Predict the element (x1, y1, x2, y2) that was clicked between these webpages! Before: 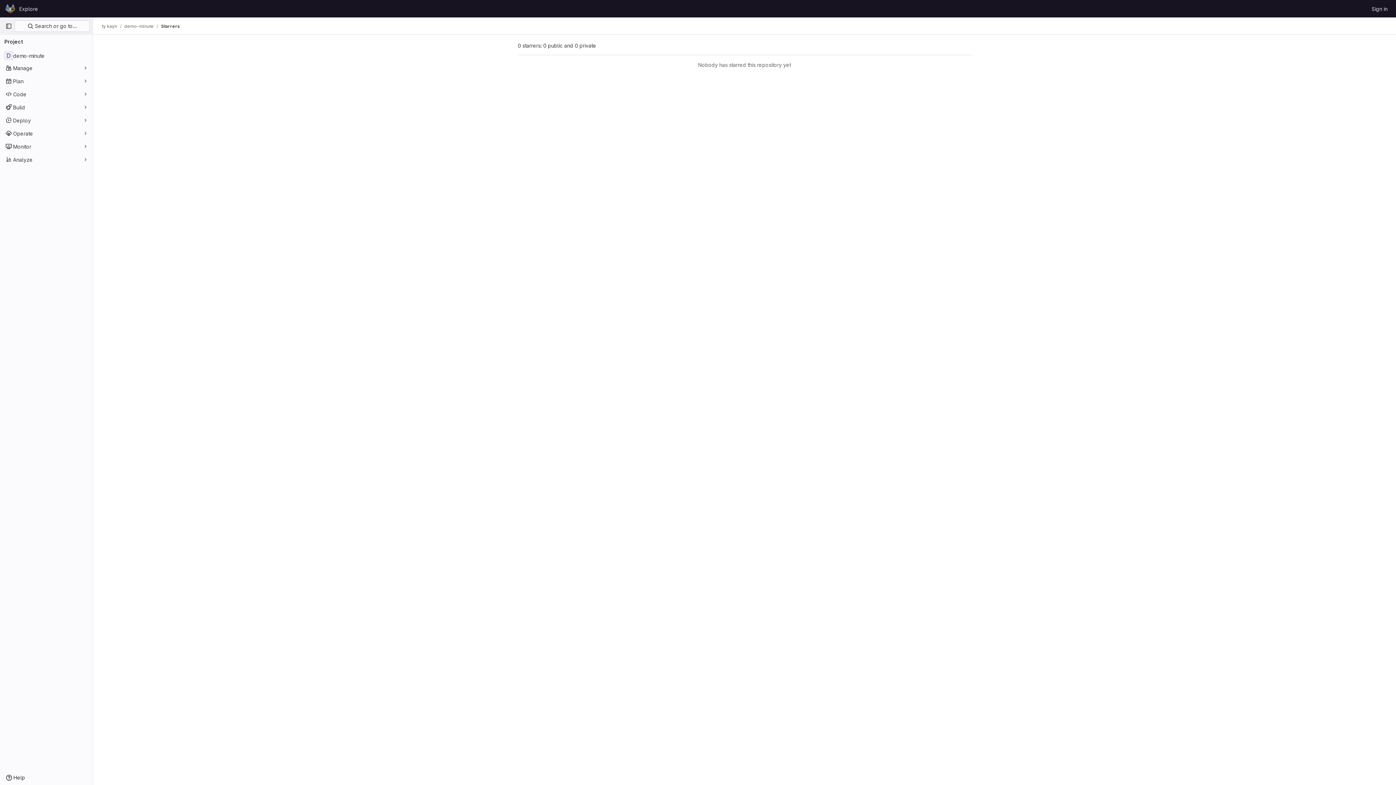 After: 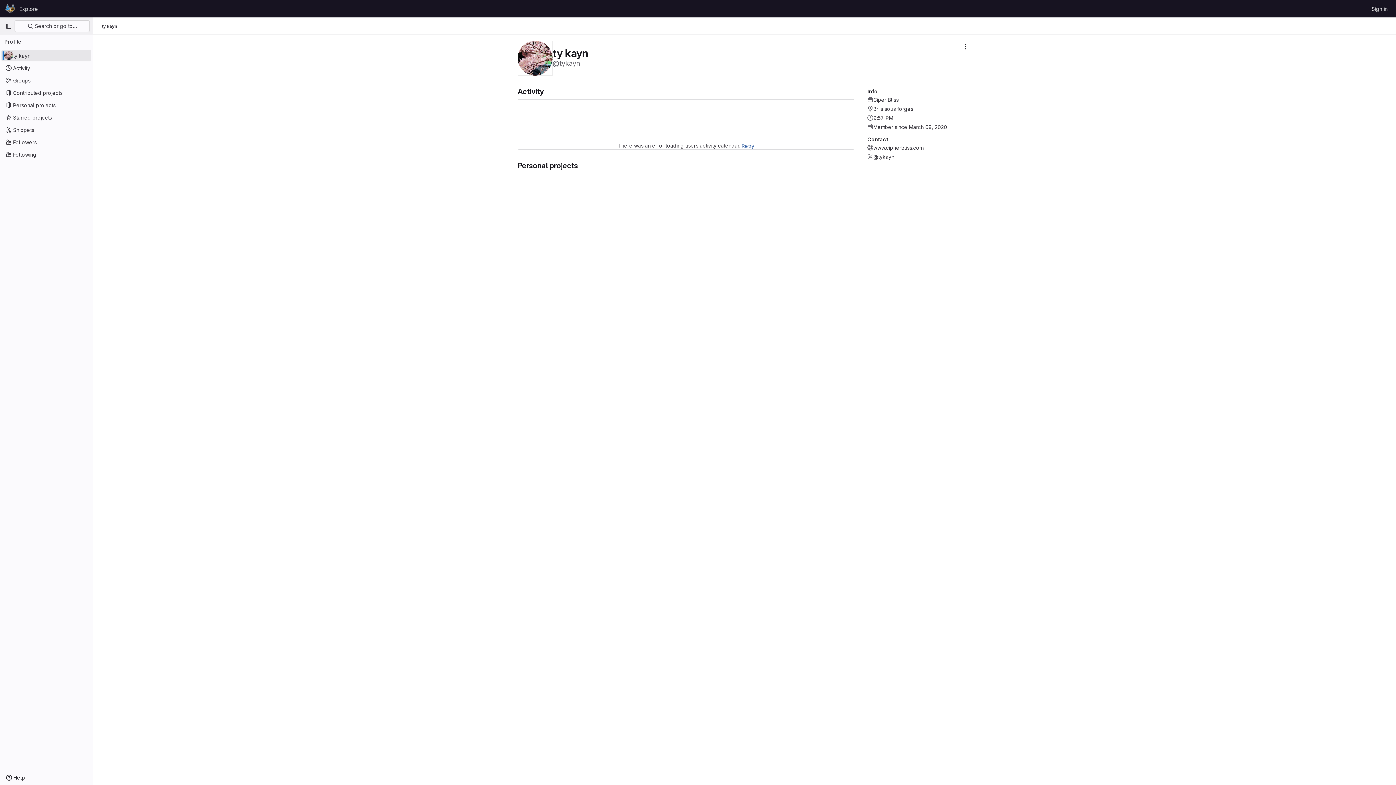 Action: bbox: (101, 23, 117, 29) label: ty kayn